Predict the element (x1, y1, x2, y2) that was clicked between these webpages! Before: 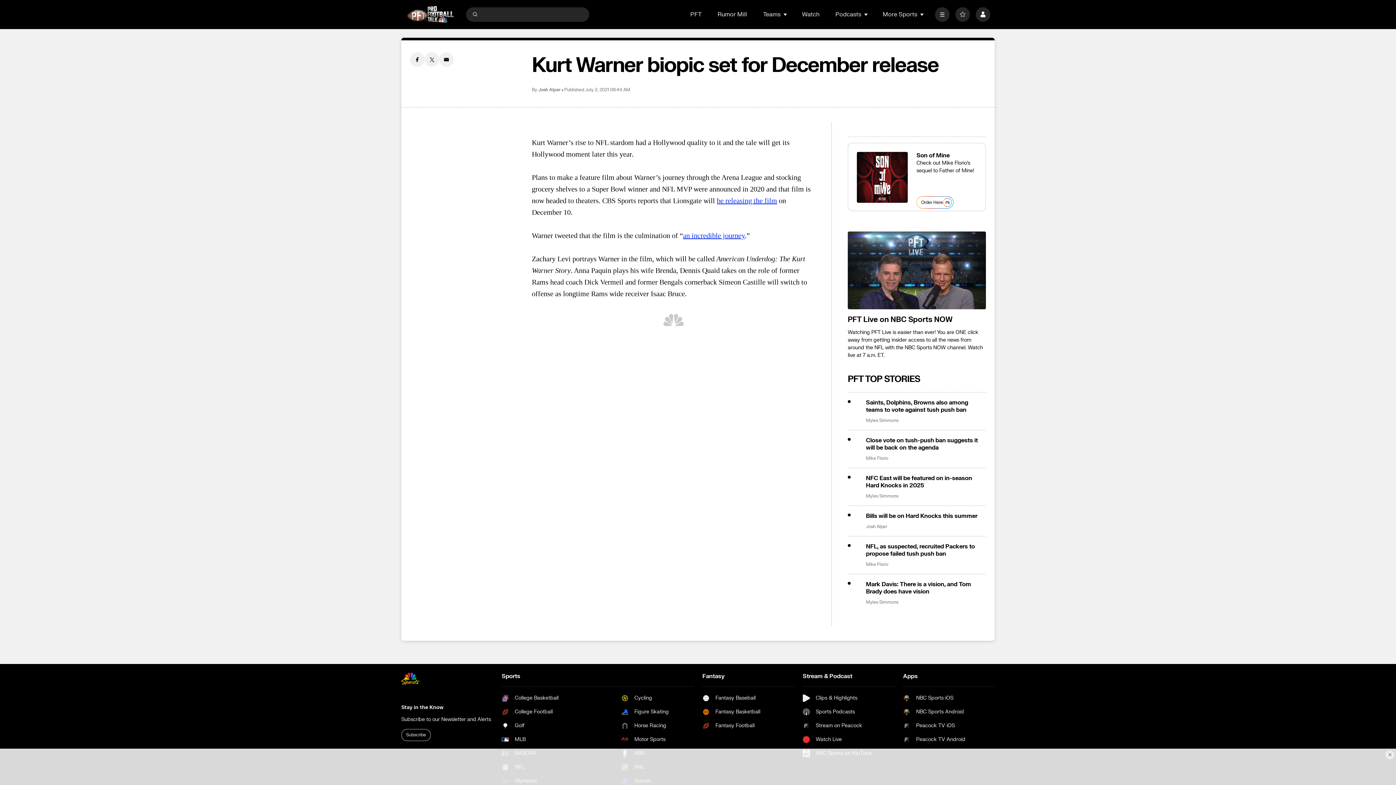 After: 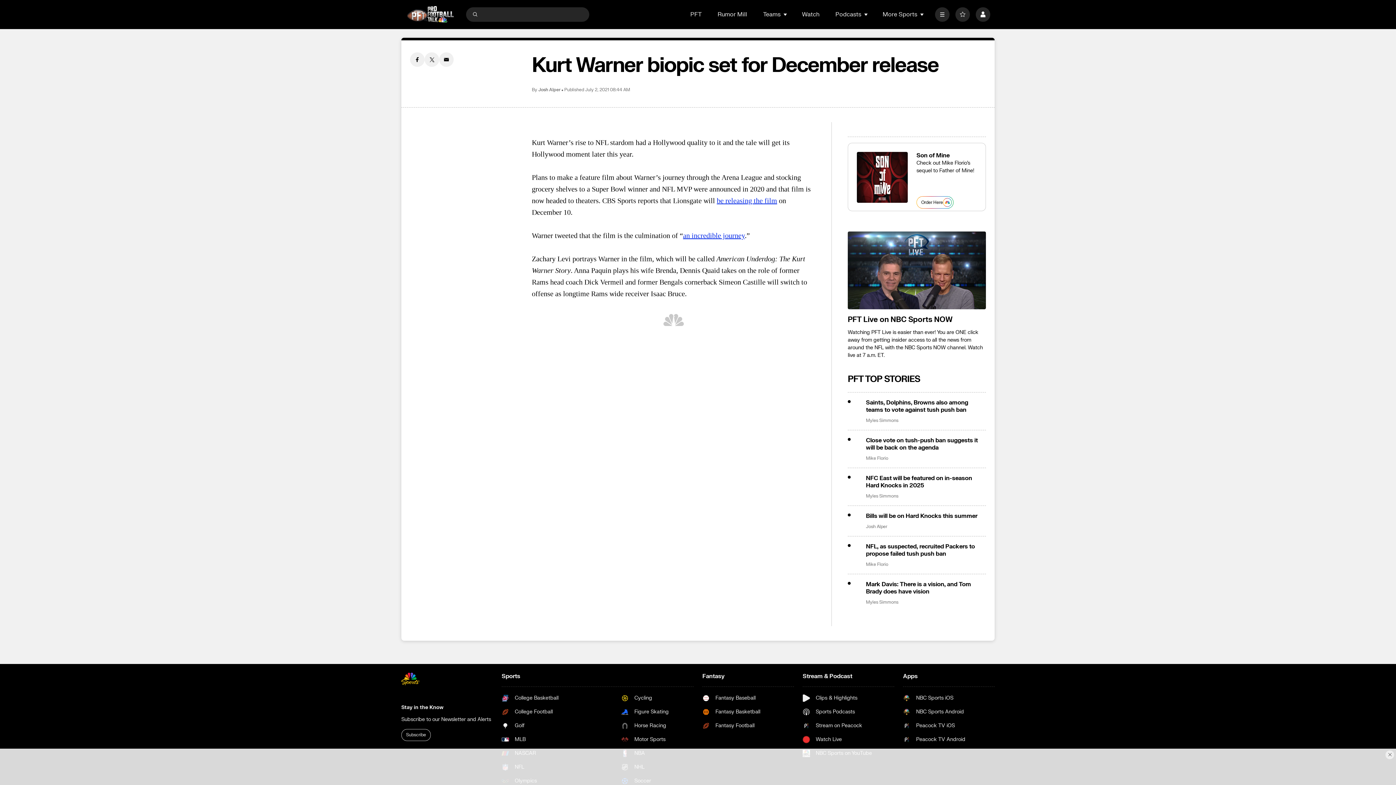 Action: bbox: (903, 708, 965, 715) label: NBC Sports Android